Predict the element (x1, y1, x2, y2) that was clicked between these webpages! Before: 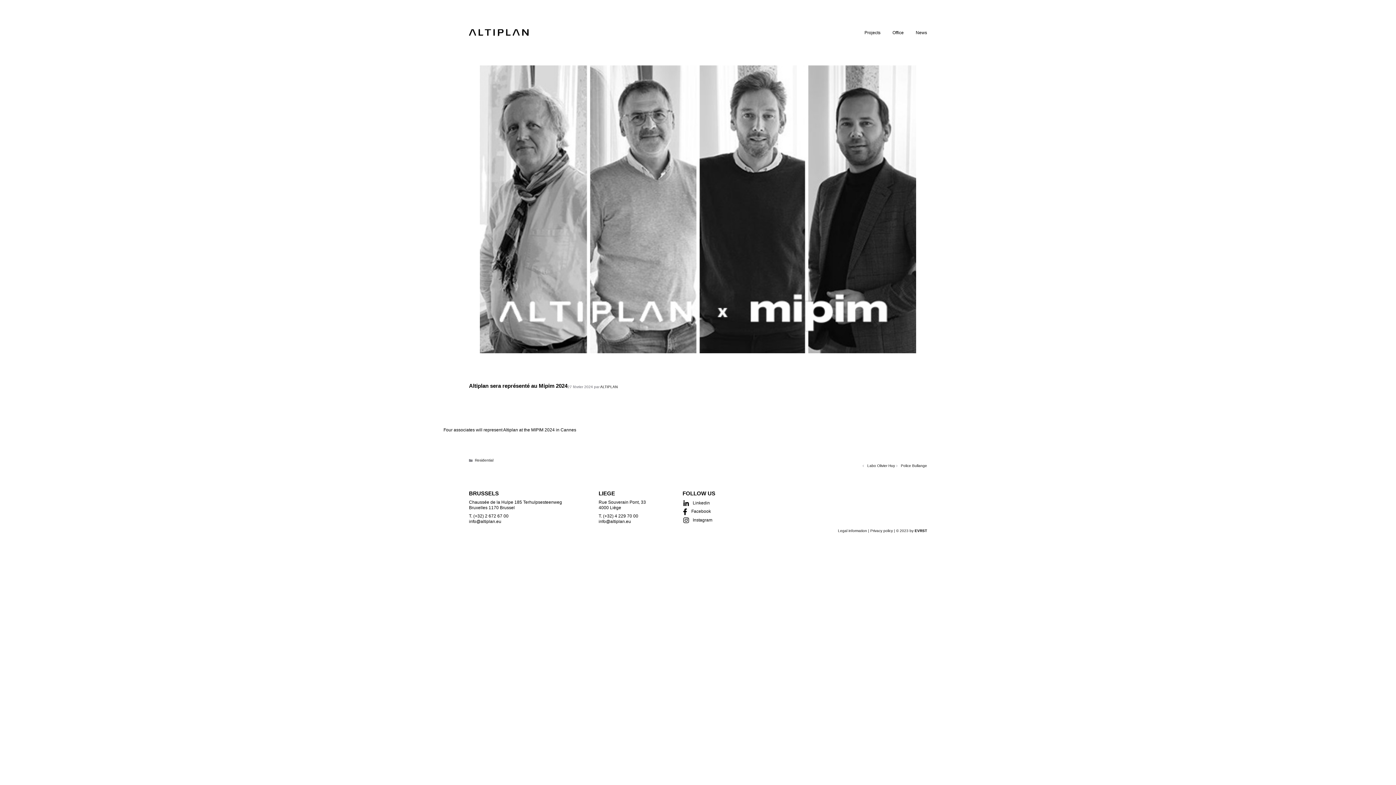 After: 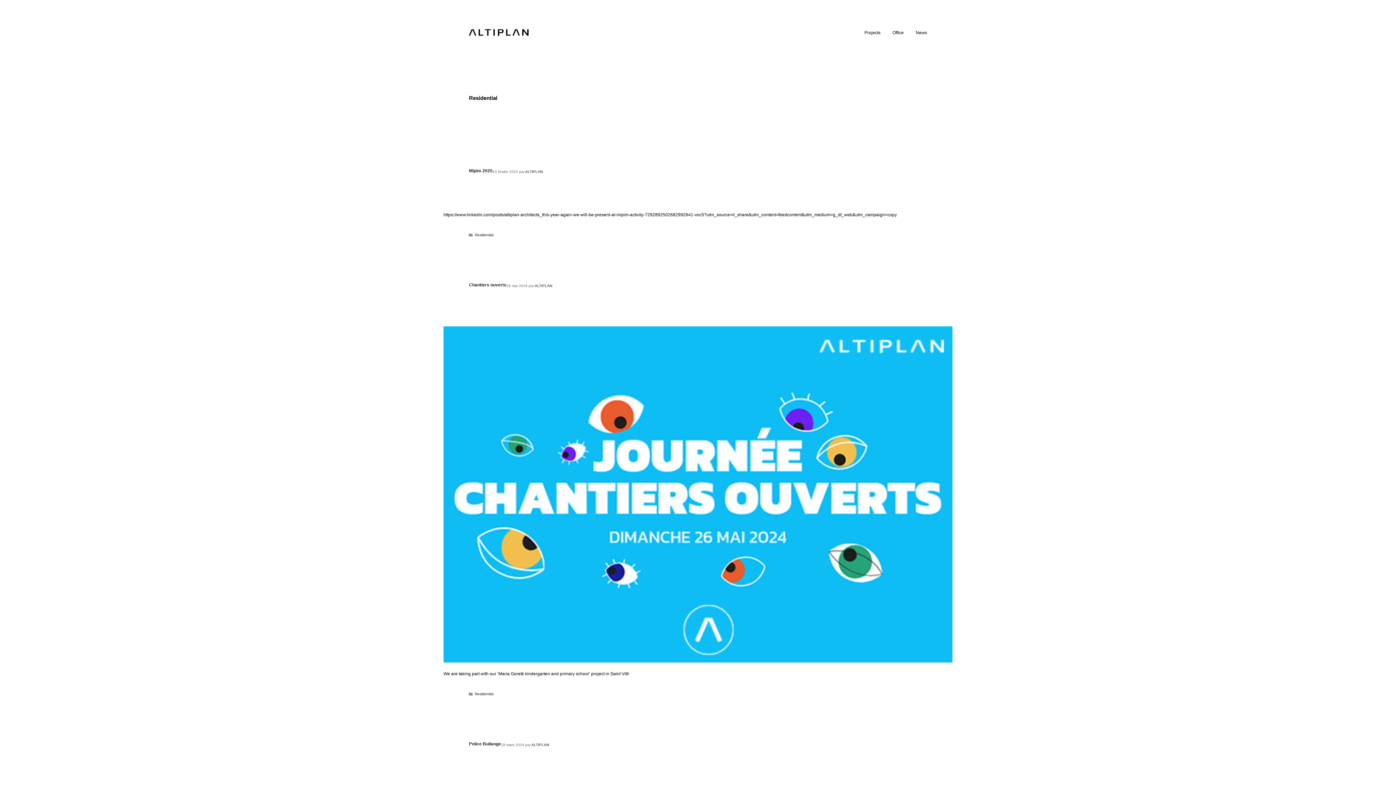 Action: label: Residential bbox: (475, 458, 493, 462)